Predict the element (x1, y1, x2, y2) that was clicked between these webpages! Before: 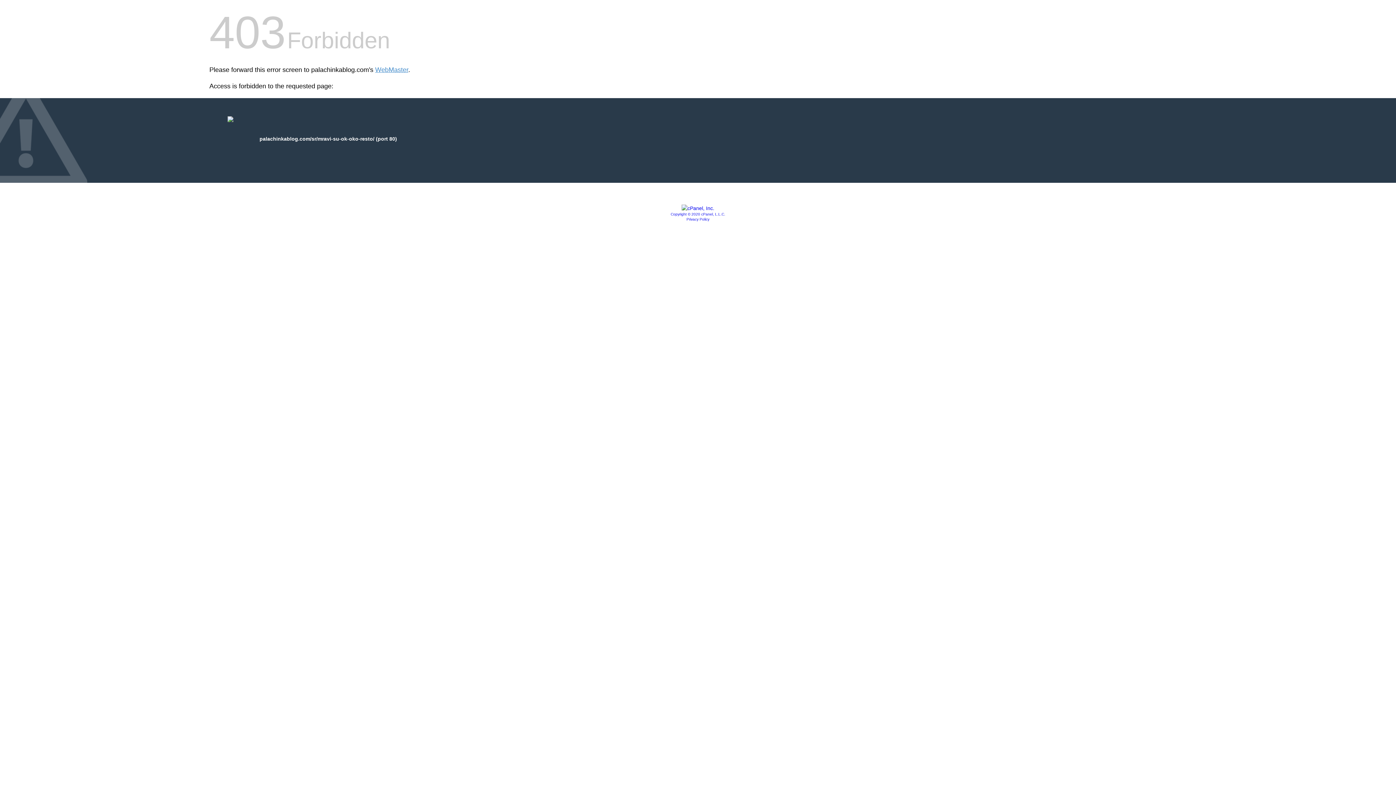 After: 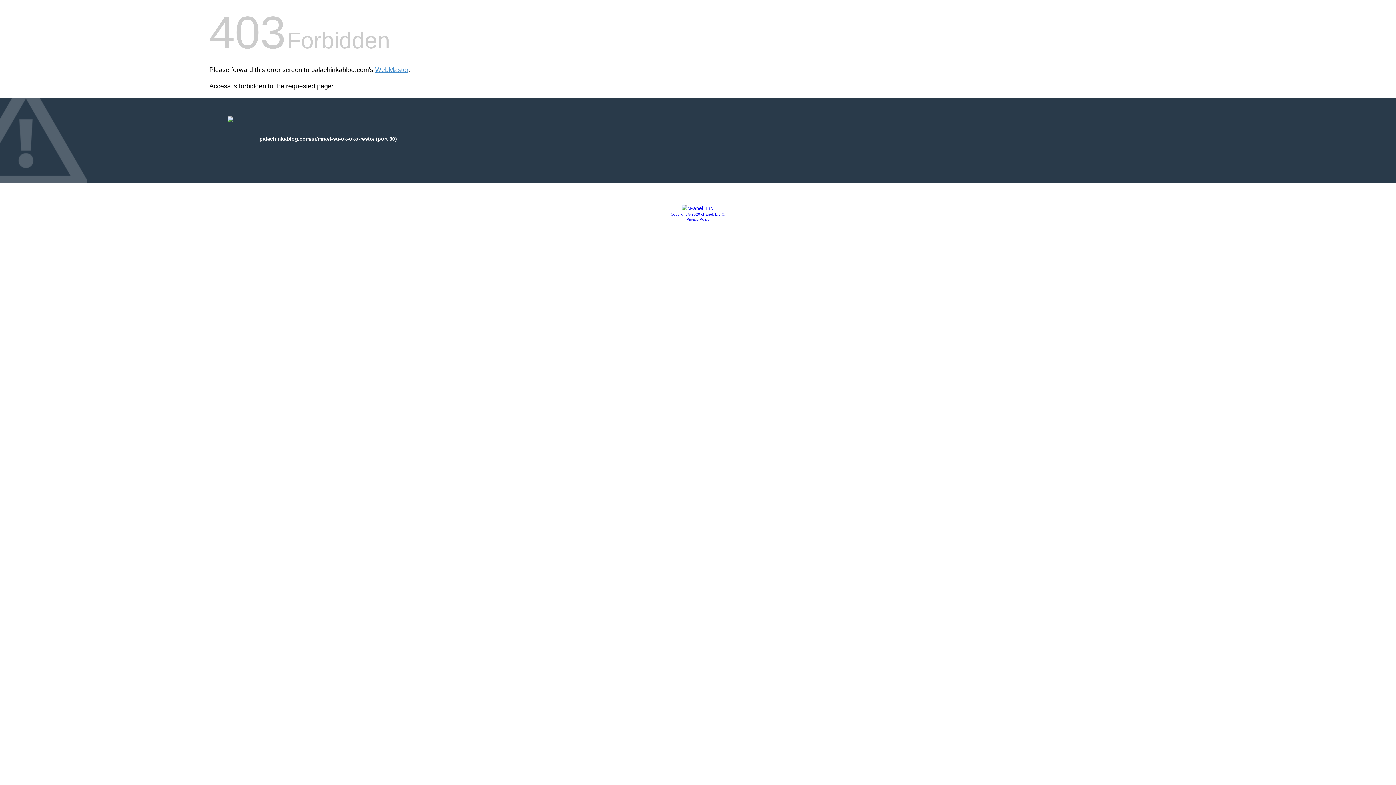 Action: label: Privacy Policy bbox: (686, 217, 709, 221)